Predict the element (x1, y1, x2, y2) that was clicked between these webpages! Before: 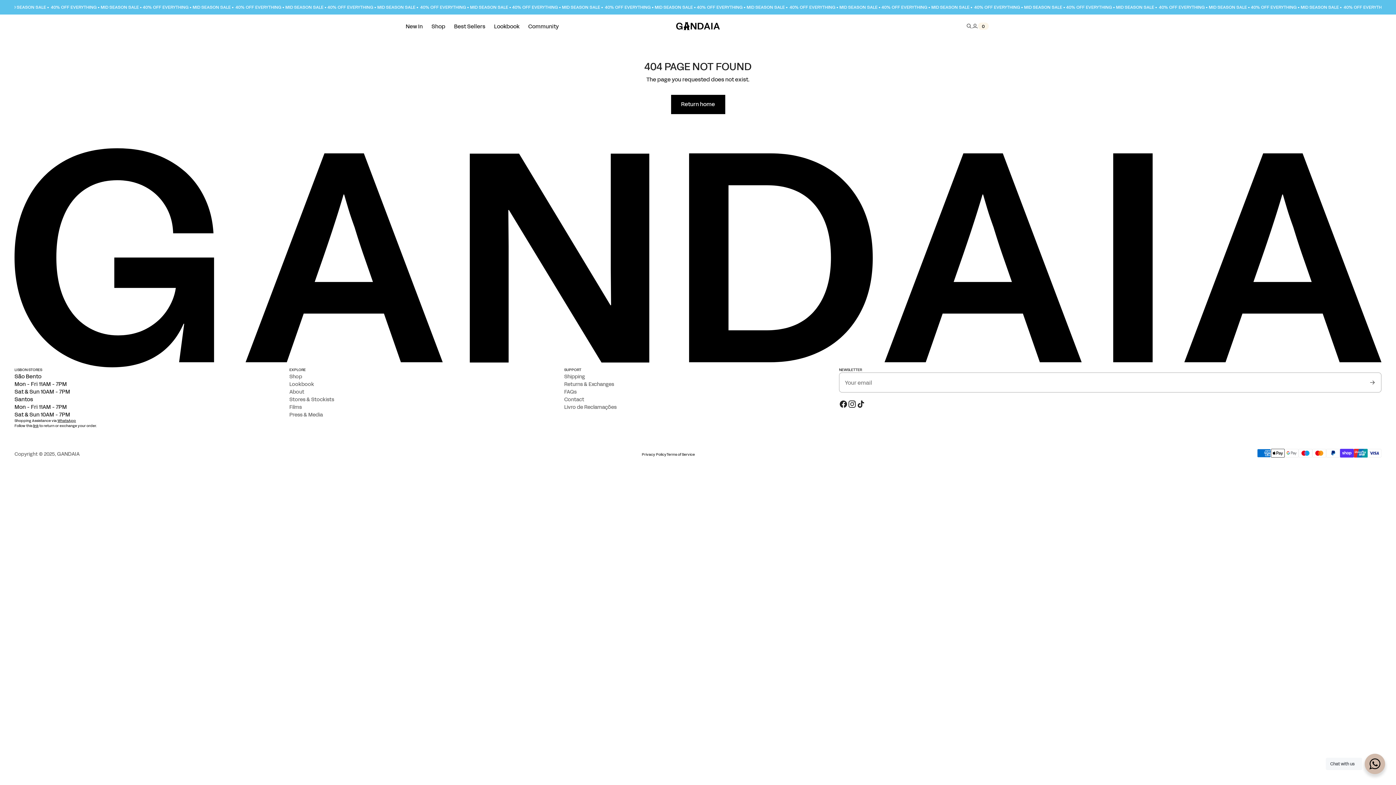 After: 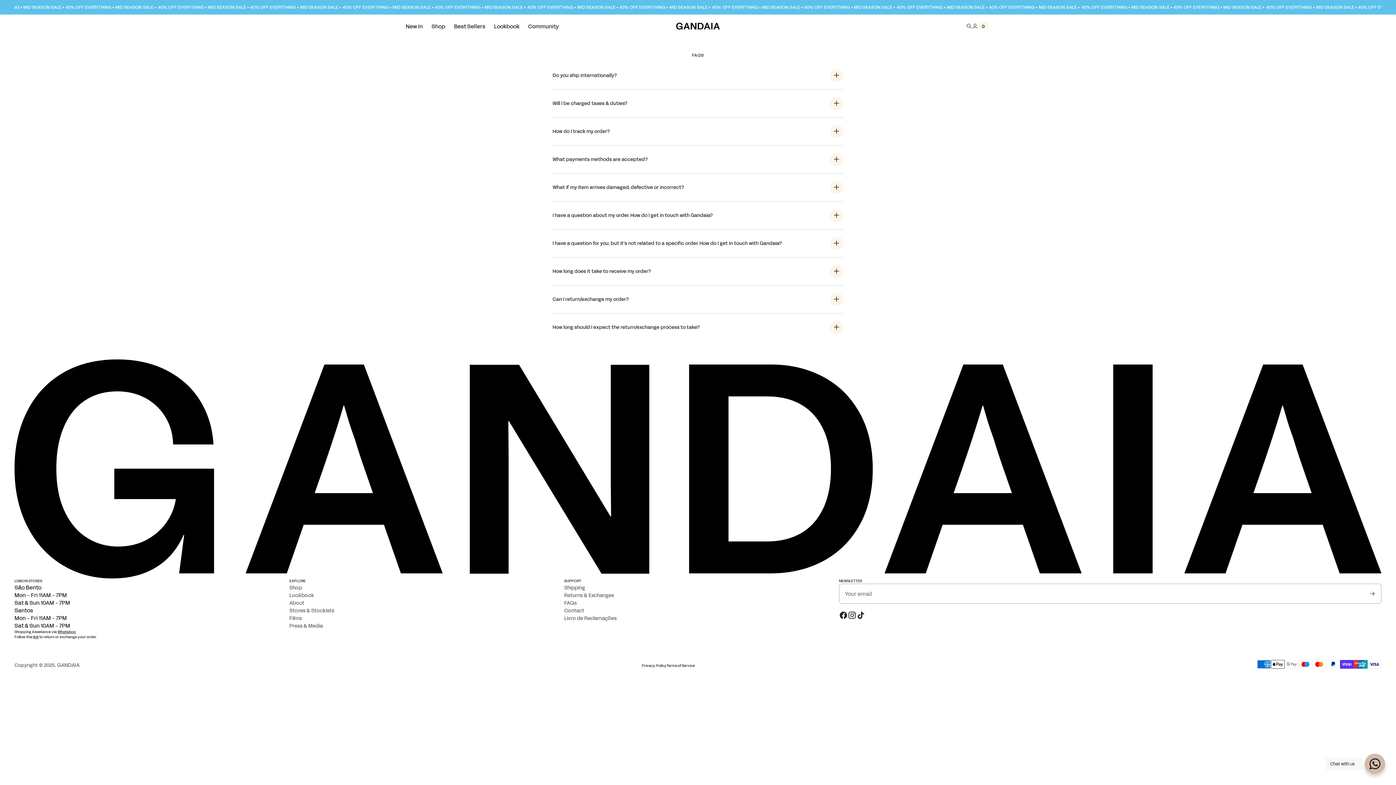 Action: bbox: (564, 388, 576, 396) label: FAQs